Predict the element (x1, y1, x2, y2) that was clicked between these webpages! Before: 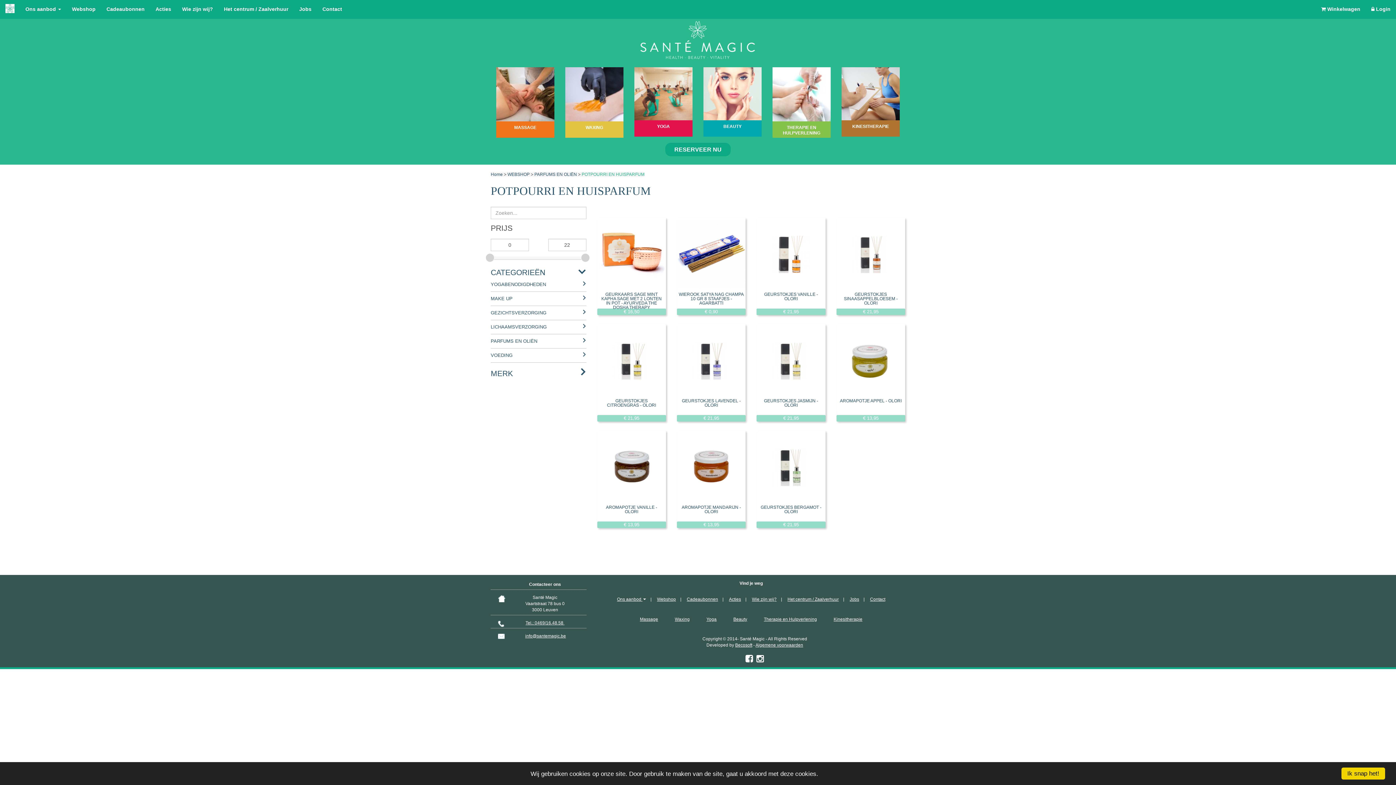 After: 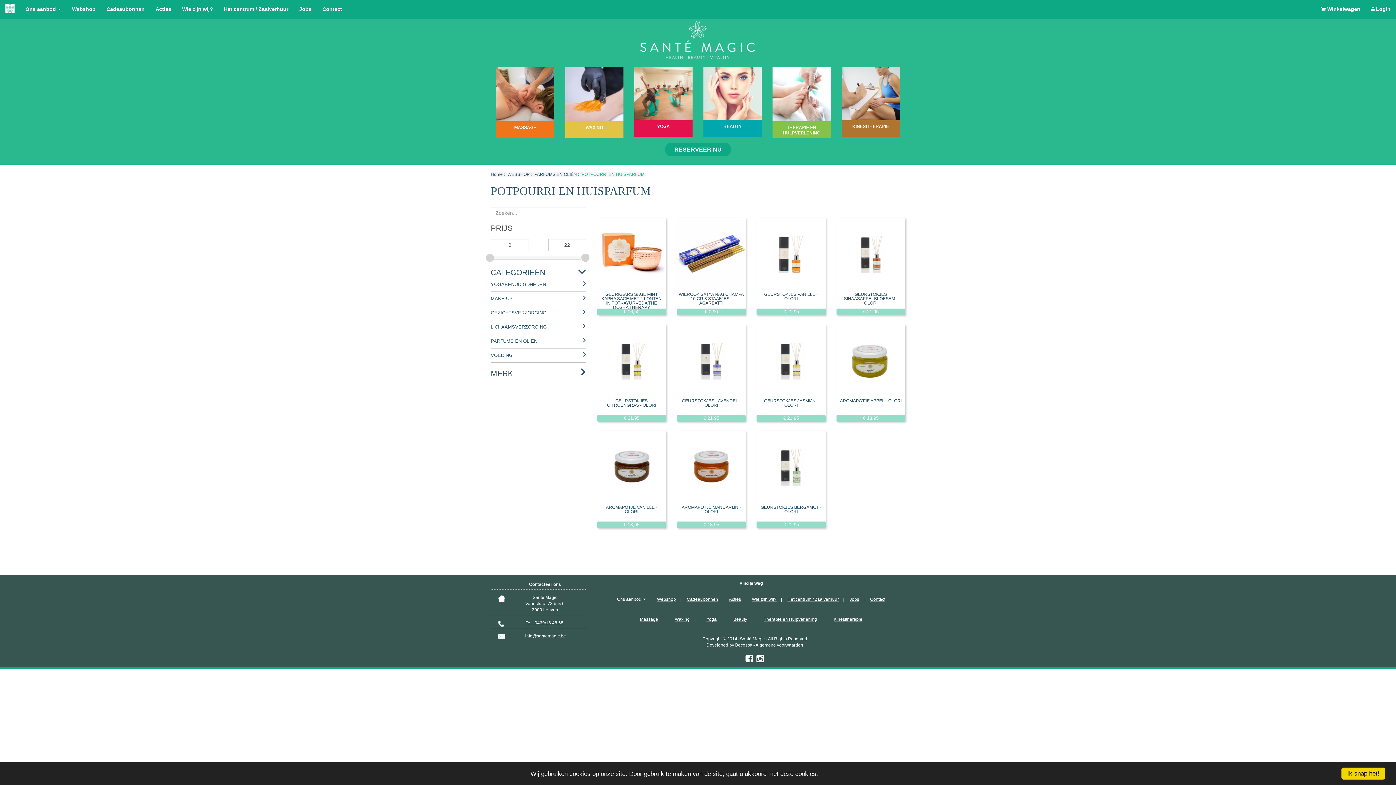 Action: label: Ons aanbod  bbox: (611, 590, 651, 608)